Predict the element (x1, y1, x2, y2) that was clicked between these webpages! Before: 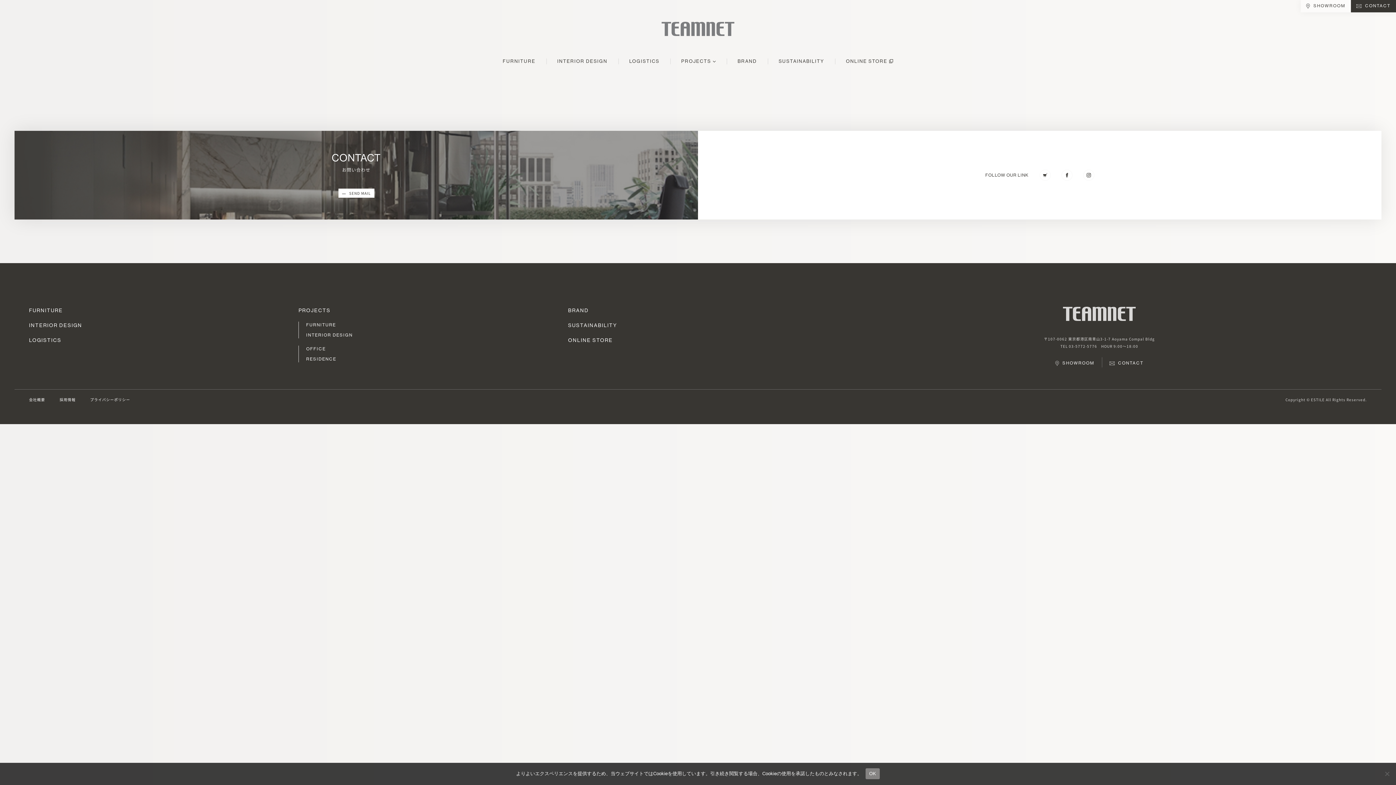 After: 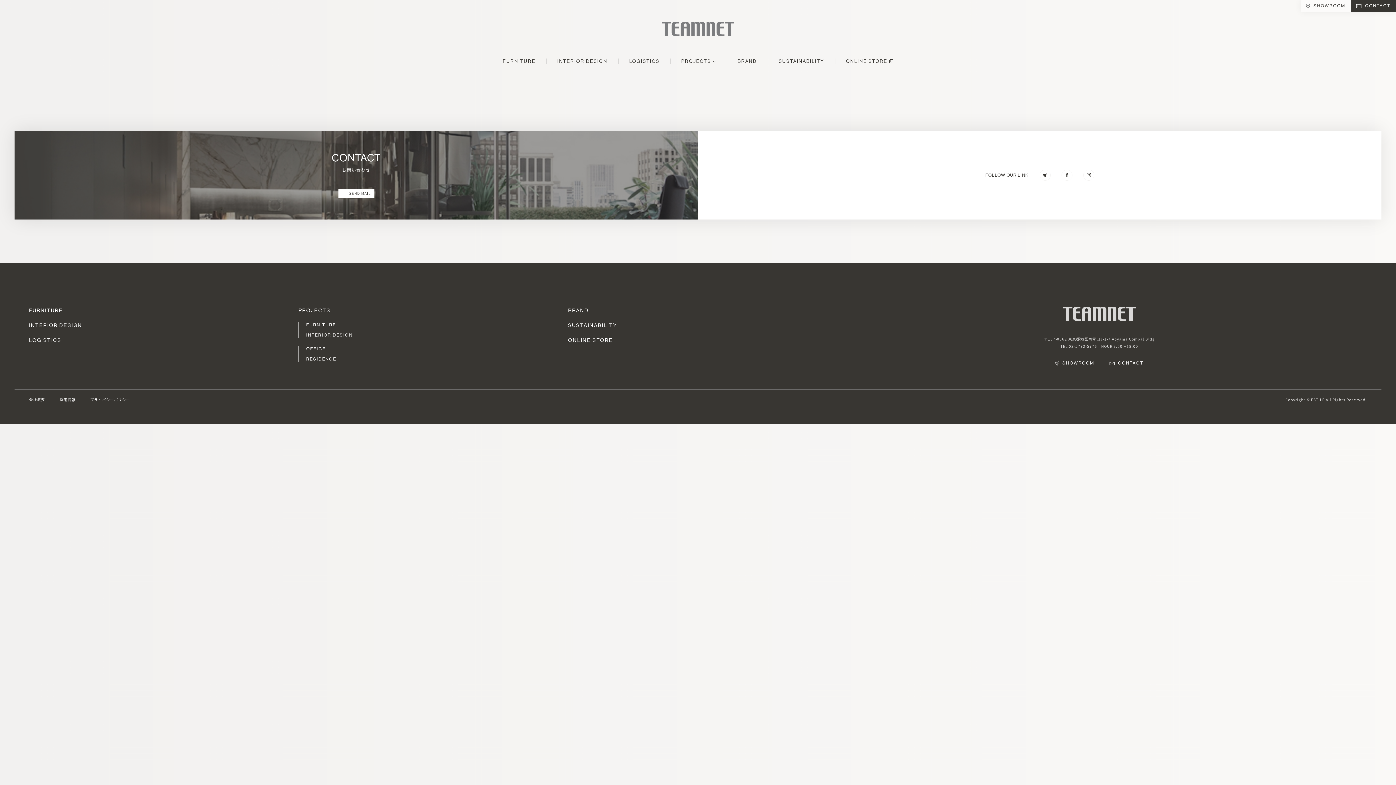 Action: bbox: (865, 768, 880, 779) label: OK